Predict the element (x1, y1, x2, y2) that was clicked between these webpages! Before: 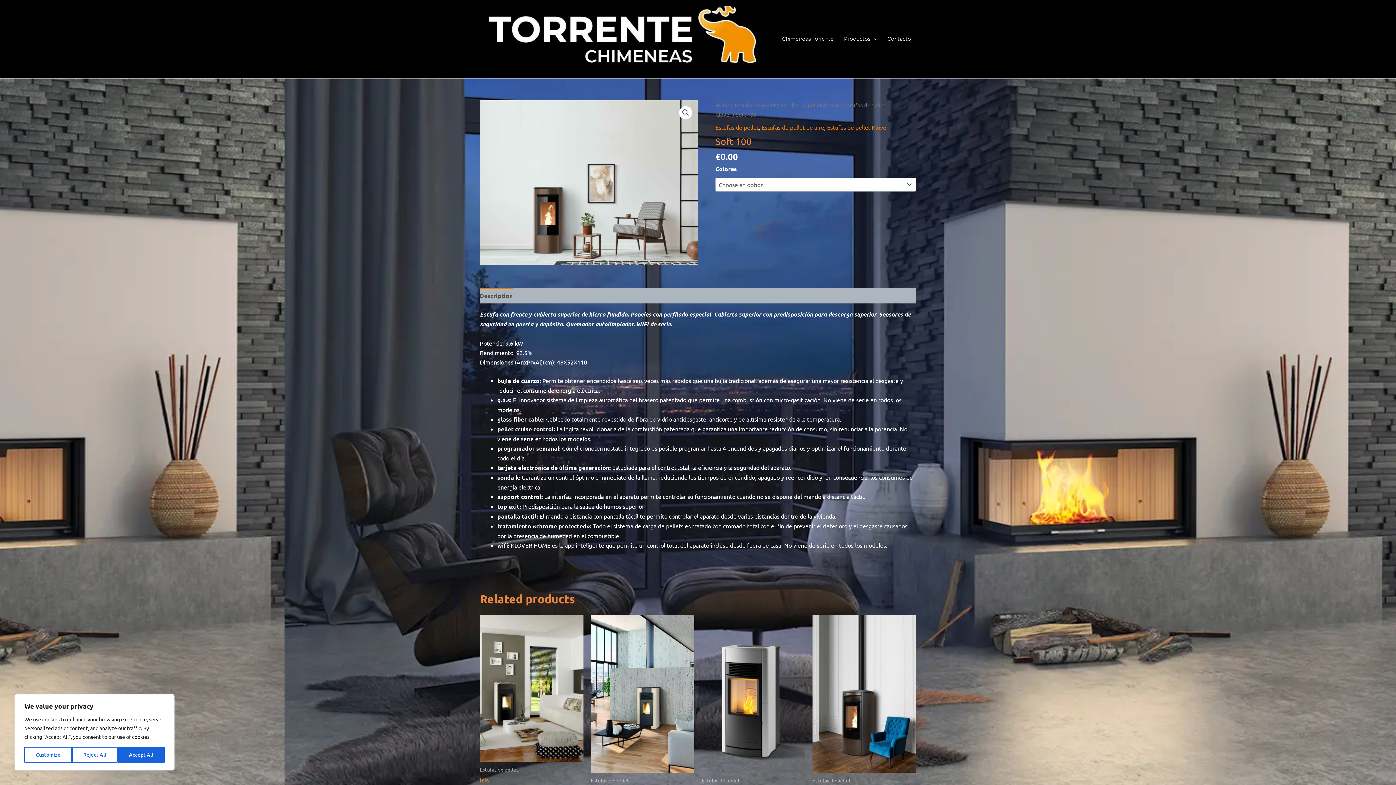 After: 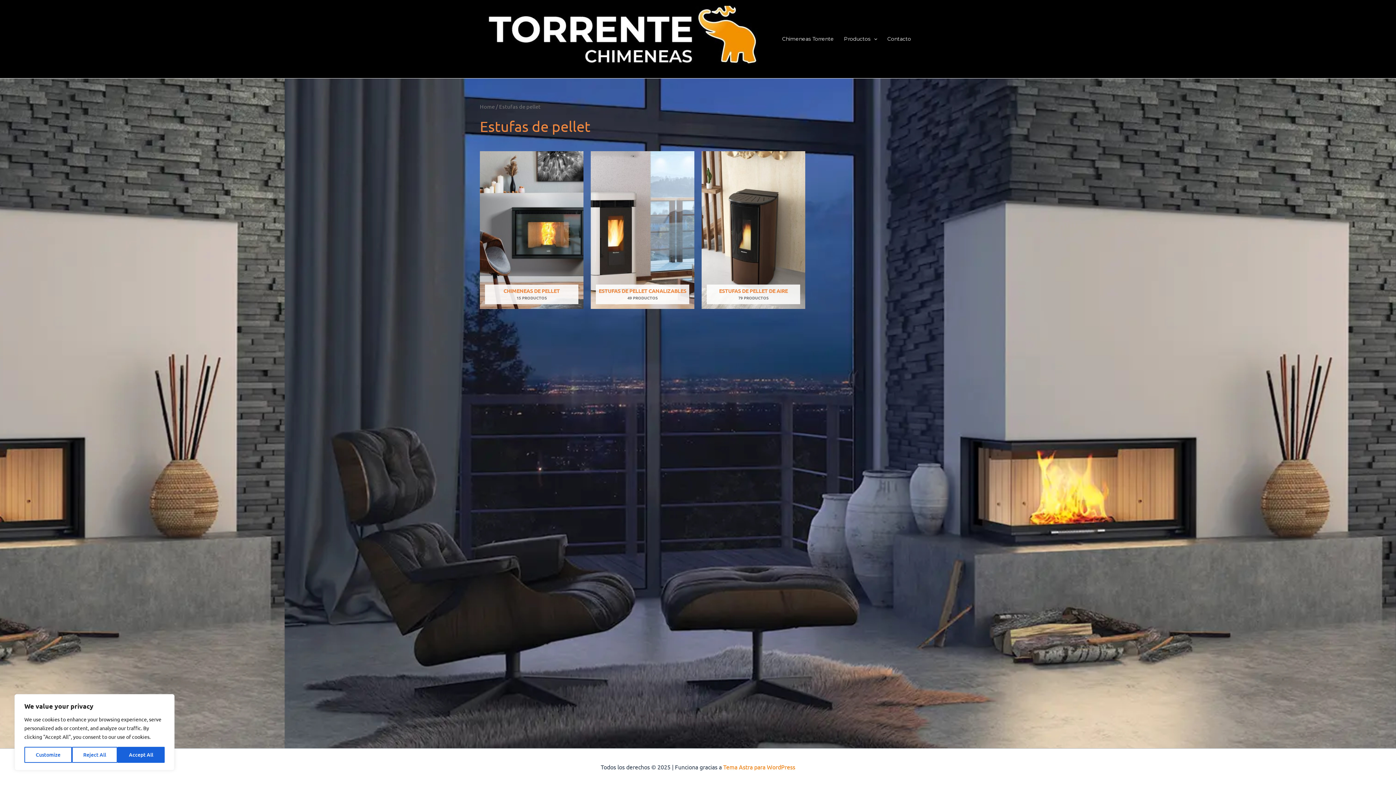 Action: bbox: (734, 101, 776, 108) label: Estufas de pellet